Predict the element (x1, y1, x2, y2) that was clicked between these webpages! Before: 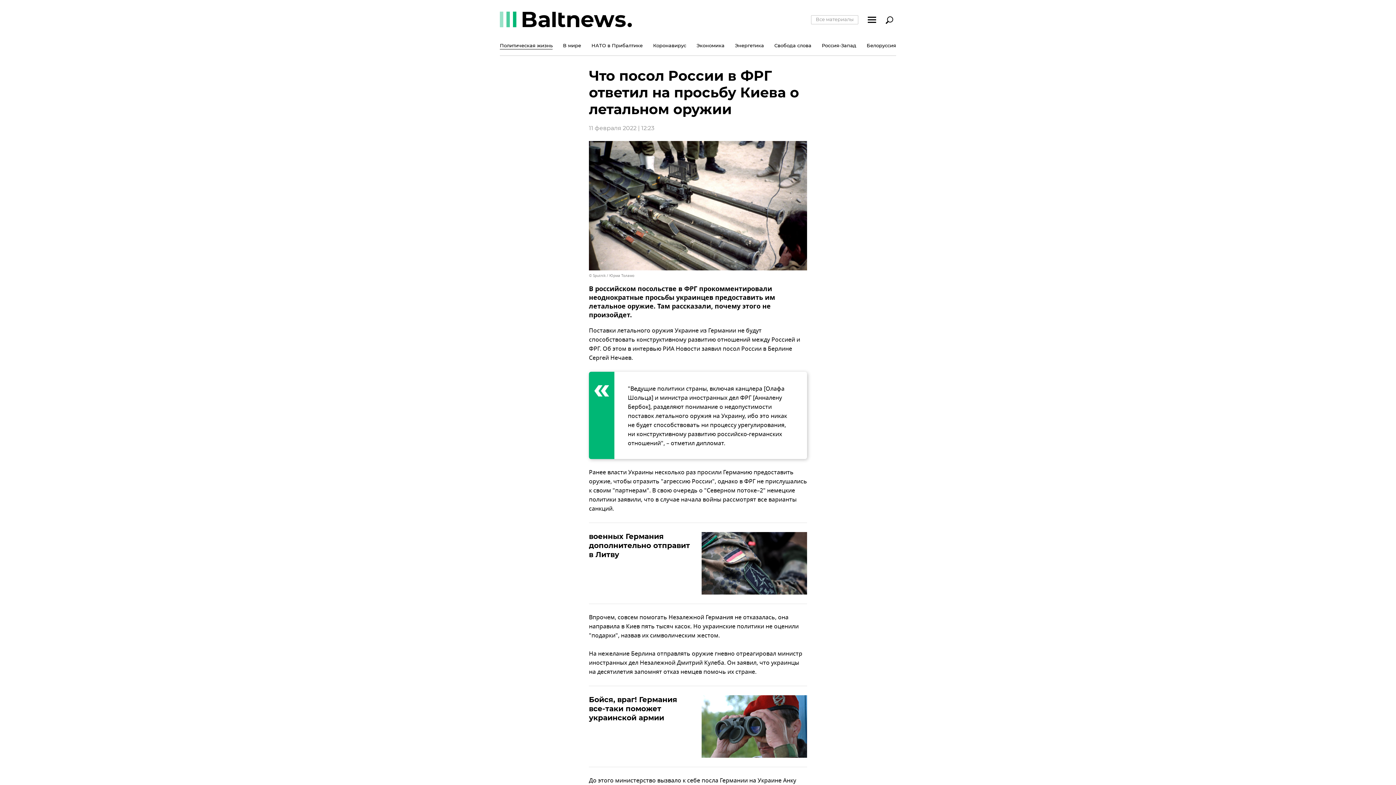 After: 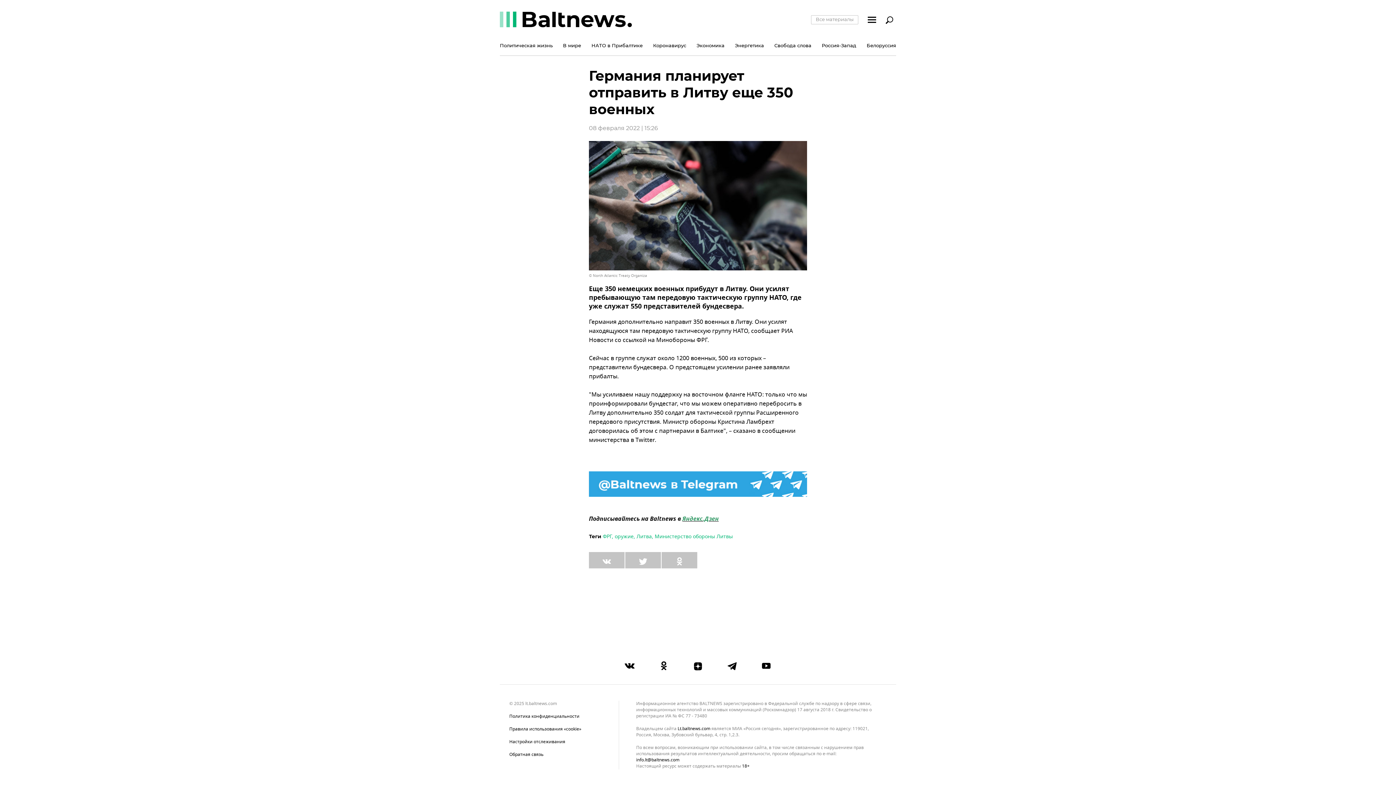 Action: label: военных Германия дополнительно отправит в Литву bbox: (589, 532, 694, 594)